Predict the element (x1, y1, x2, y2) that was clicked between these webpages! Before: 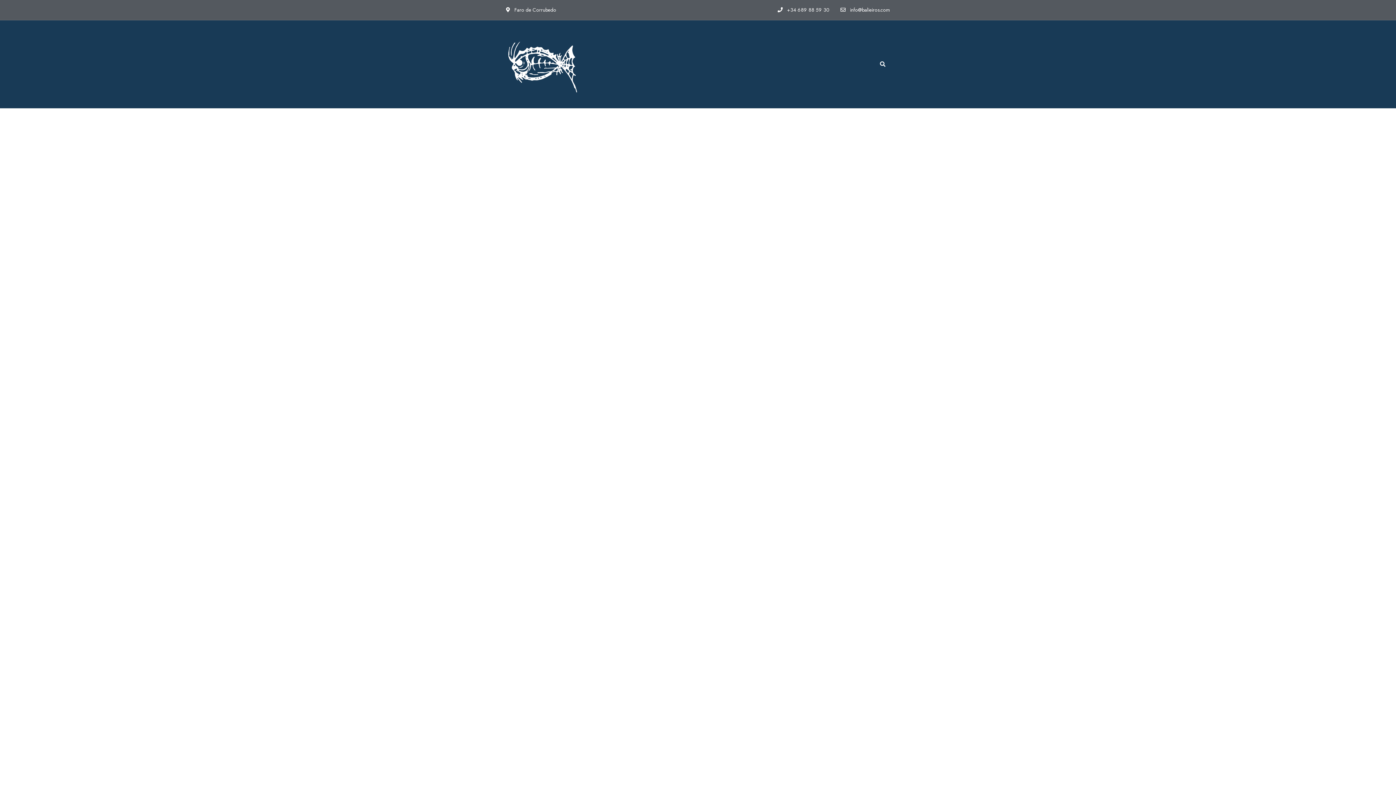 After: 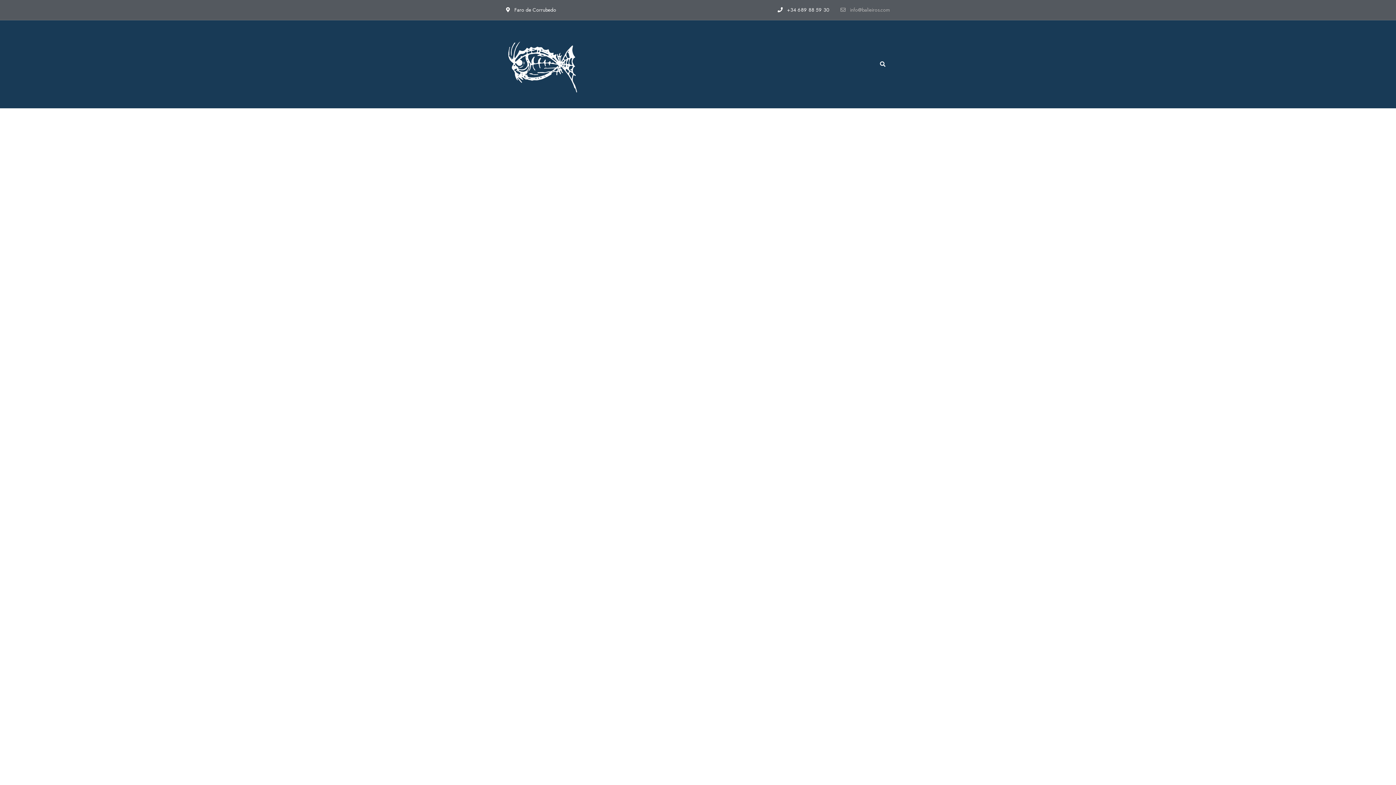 Action: bbox: (840, 6, 890, 13) label:  info@balieiros.com